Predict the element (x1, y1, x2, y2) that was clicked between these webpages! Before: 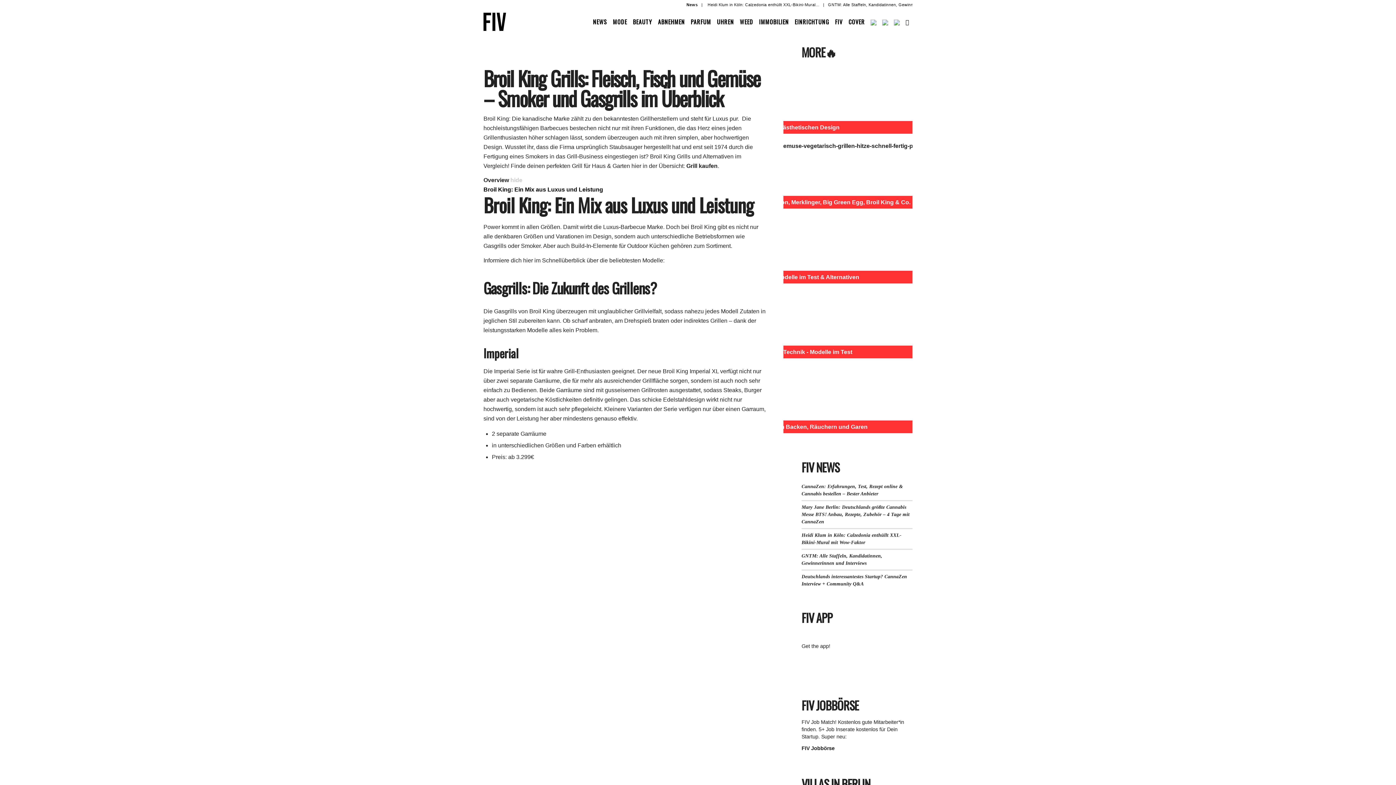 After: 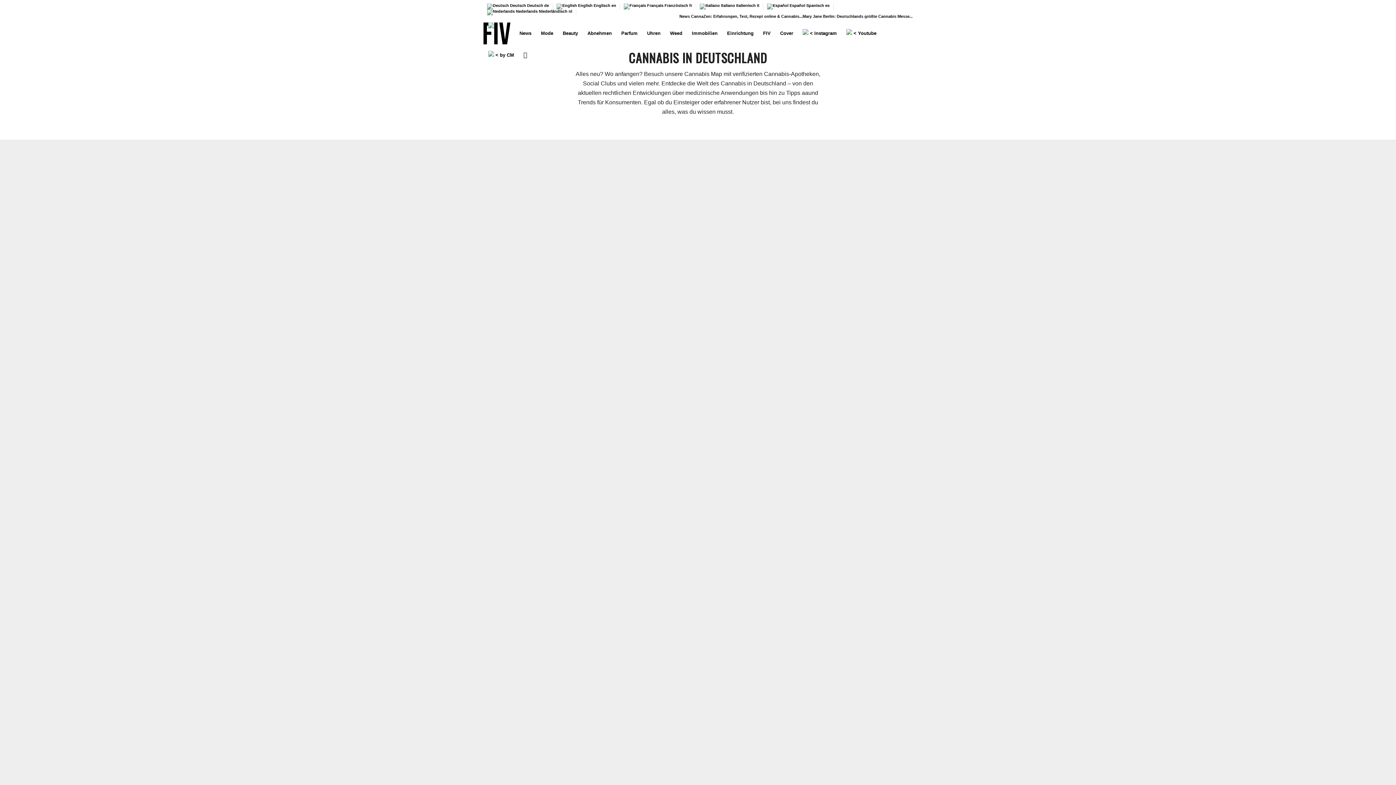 Action: label: WEED bbox: (737, 10, 756, 32)